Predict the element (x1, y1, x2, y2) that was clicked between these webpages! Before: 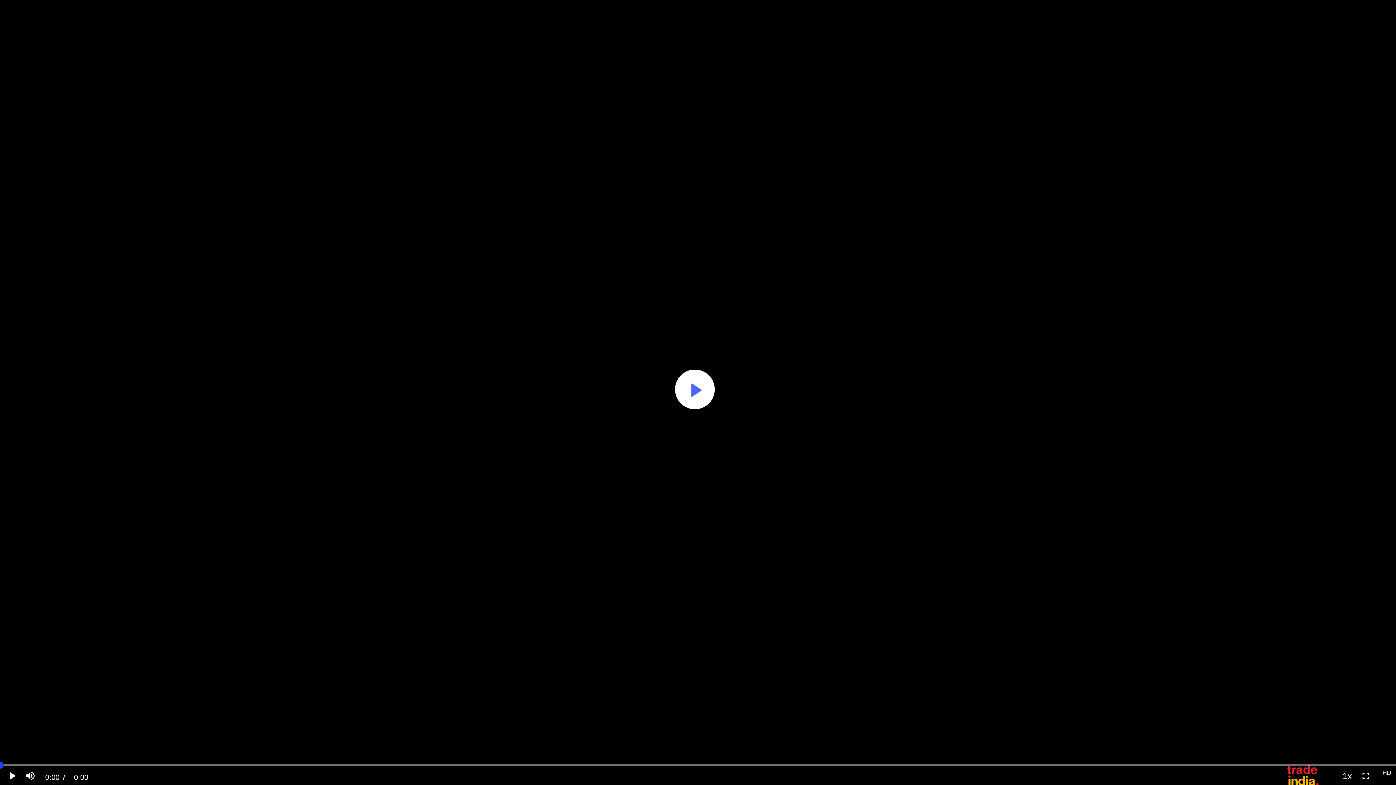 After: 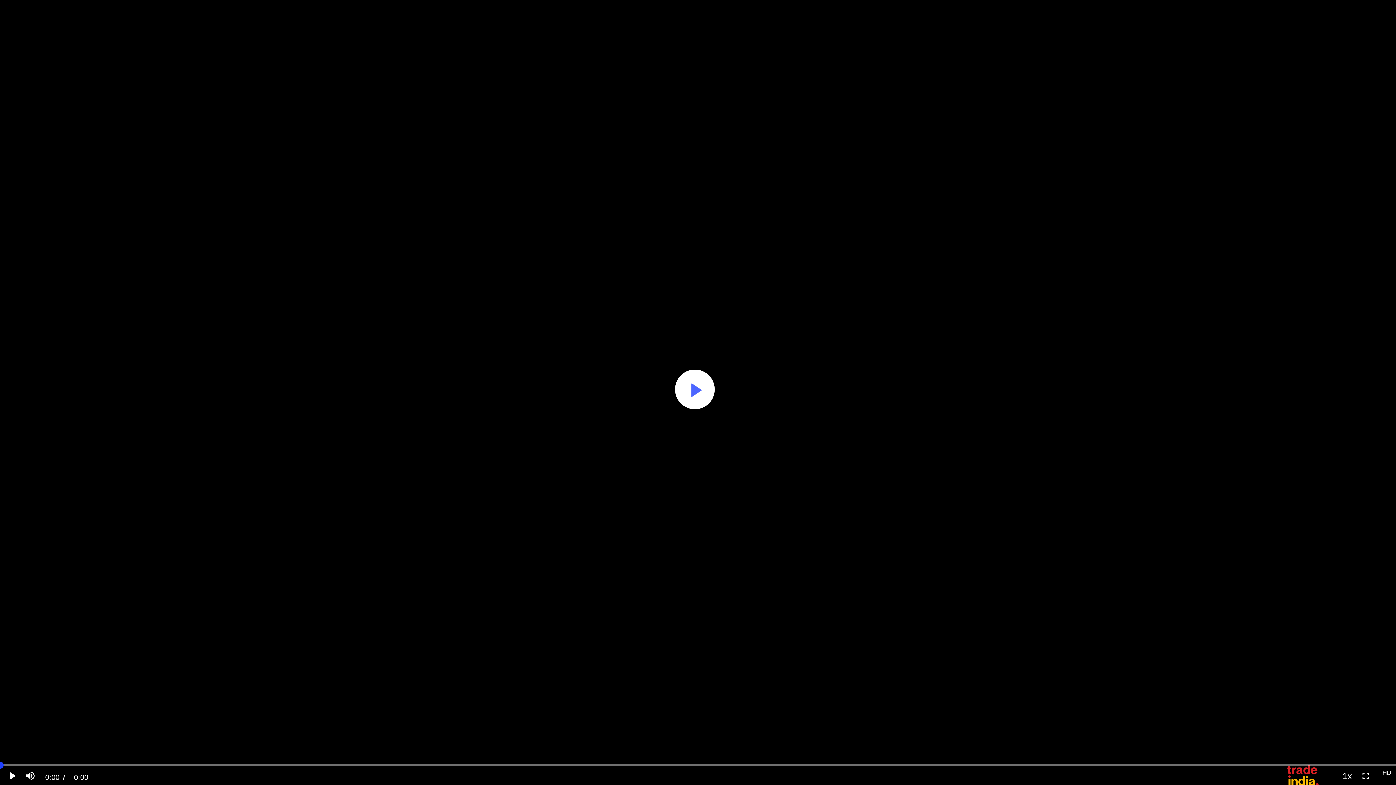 Action: label: HD bbox: (1383, 770, 1396, 779)